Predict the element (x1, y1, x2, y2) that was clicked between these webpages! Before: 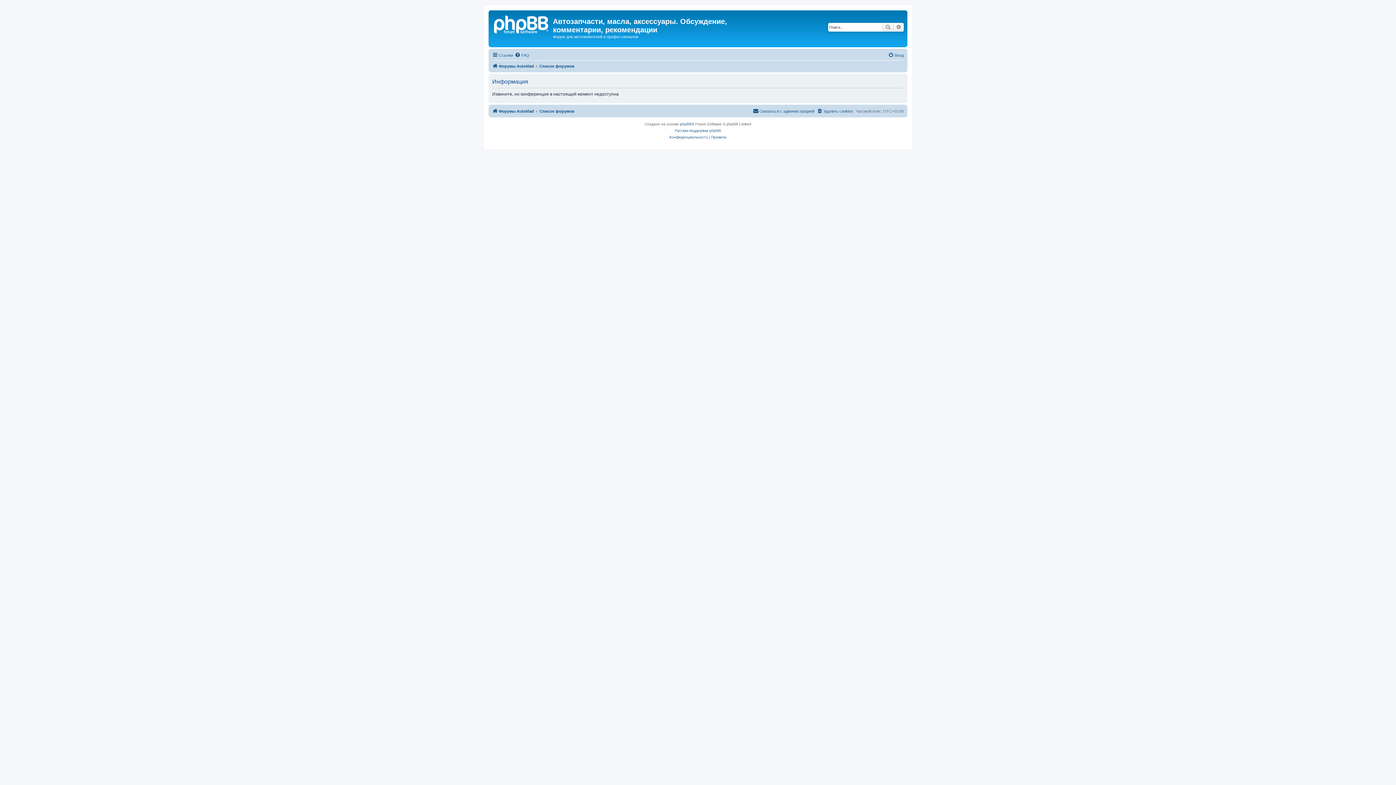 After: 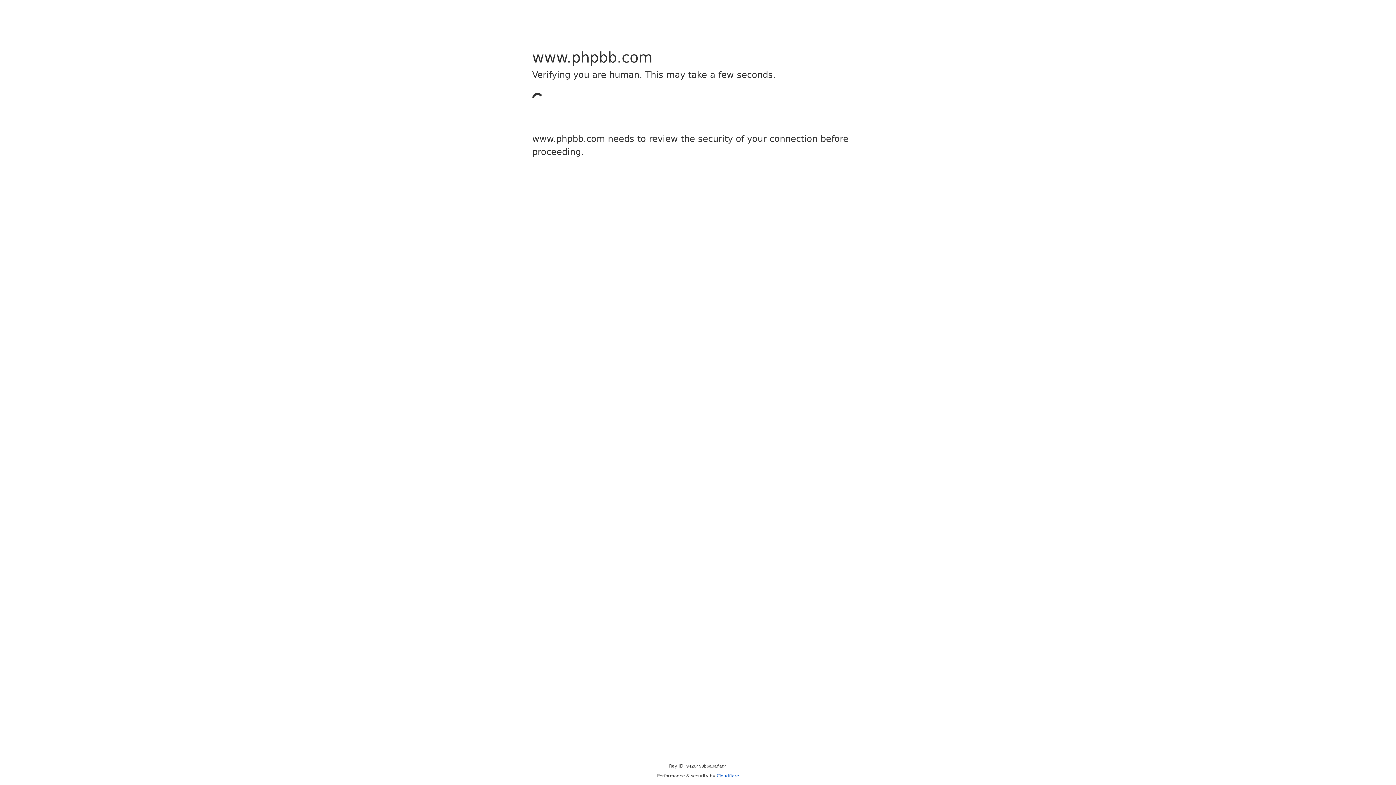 Action: label: phpBB bbox: (680, 120, 691, 127)